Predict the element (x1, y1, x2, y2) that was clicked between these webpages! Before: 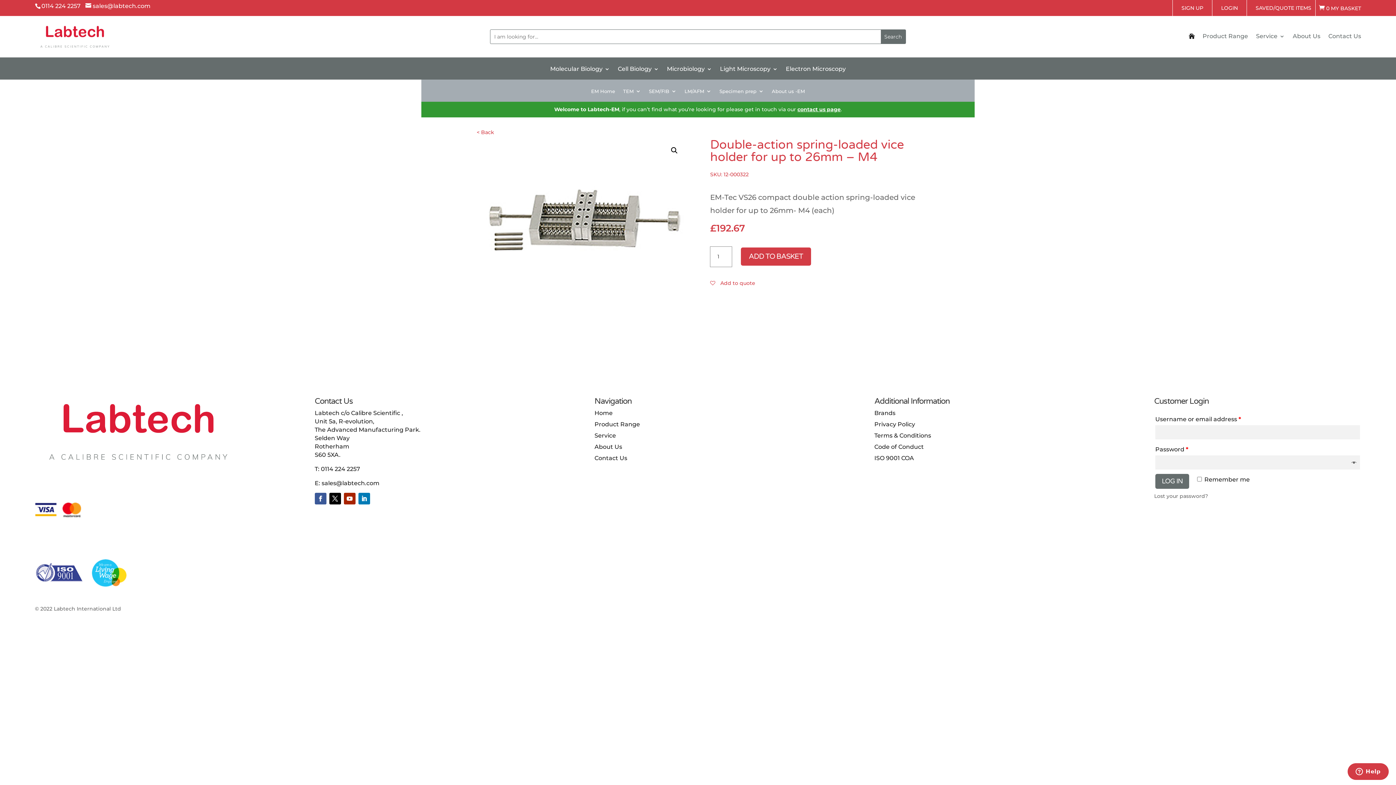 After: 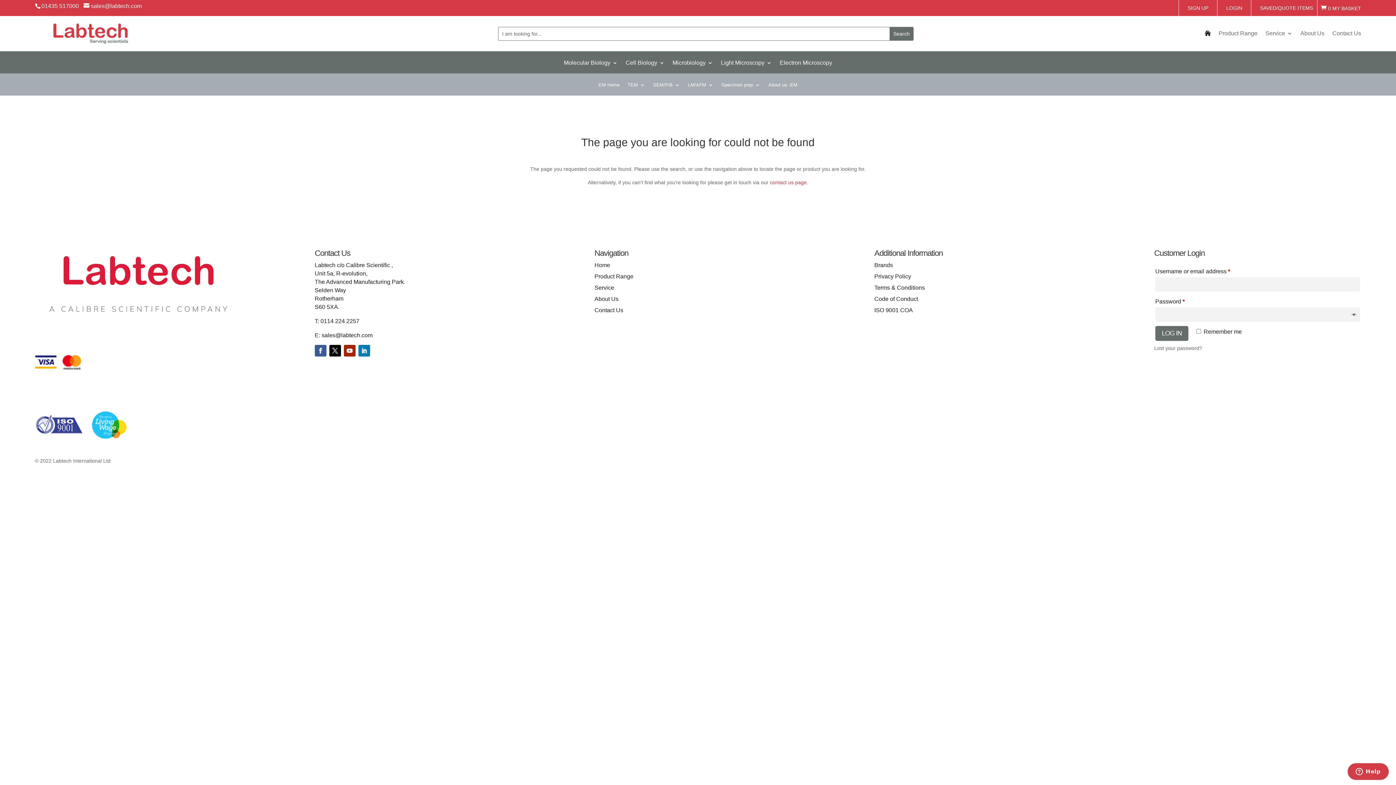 Action: label: Brands bbox: (874, 409, 895, 416)